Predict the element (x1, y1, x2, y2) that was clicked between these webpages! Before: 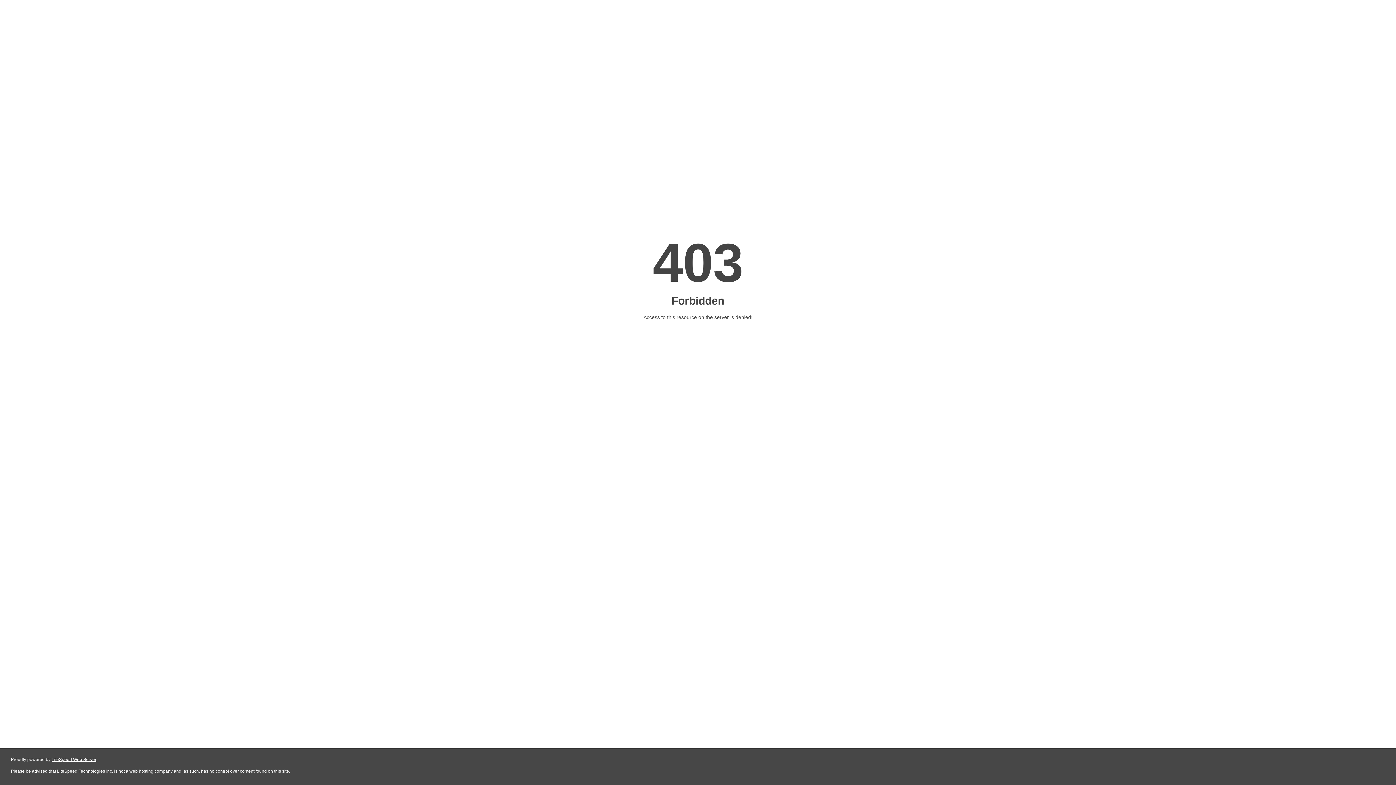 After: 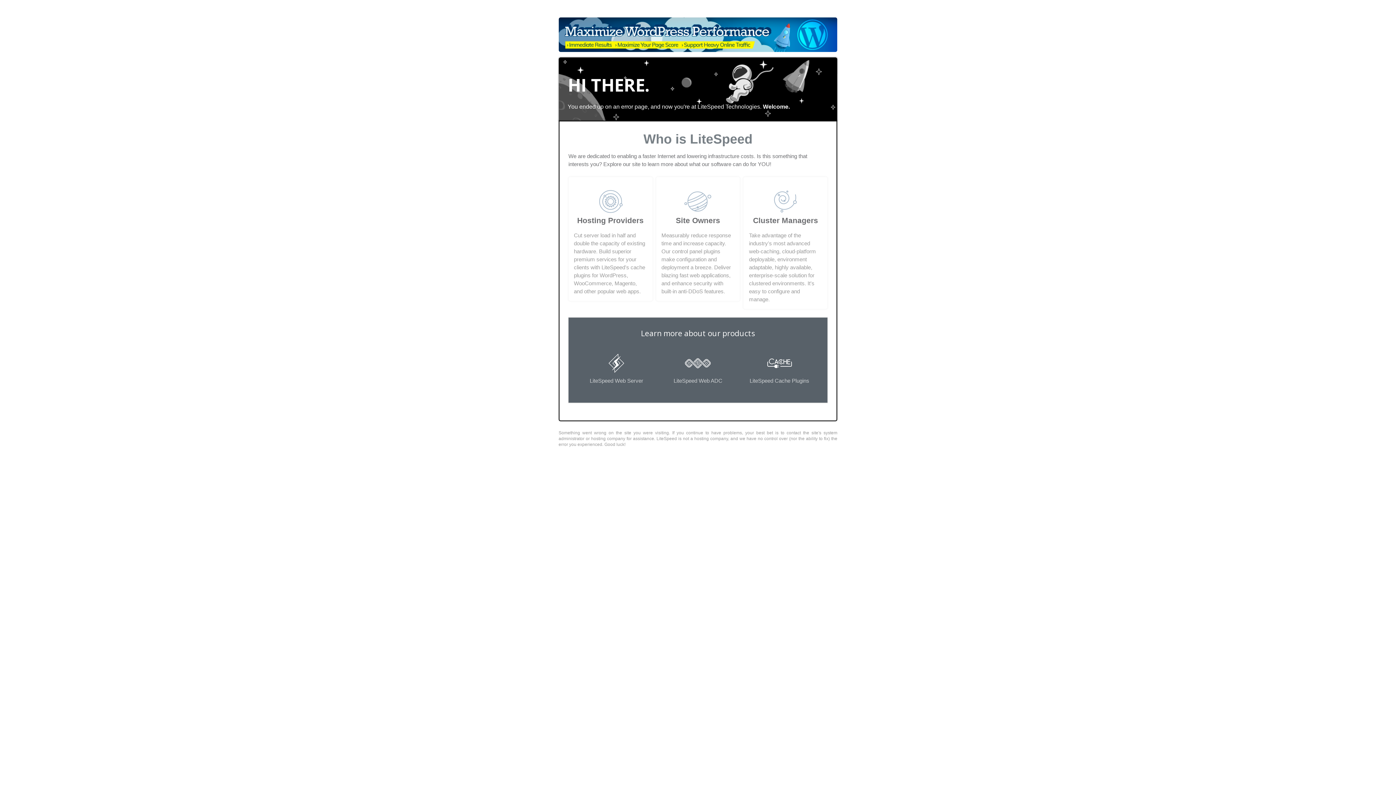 Action: bbox: (51, 757, 96, 762) label: LiteSpeed Web Server